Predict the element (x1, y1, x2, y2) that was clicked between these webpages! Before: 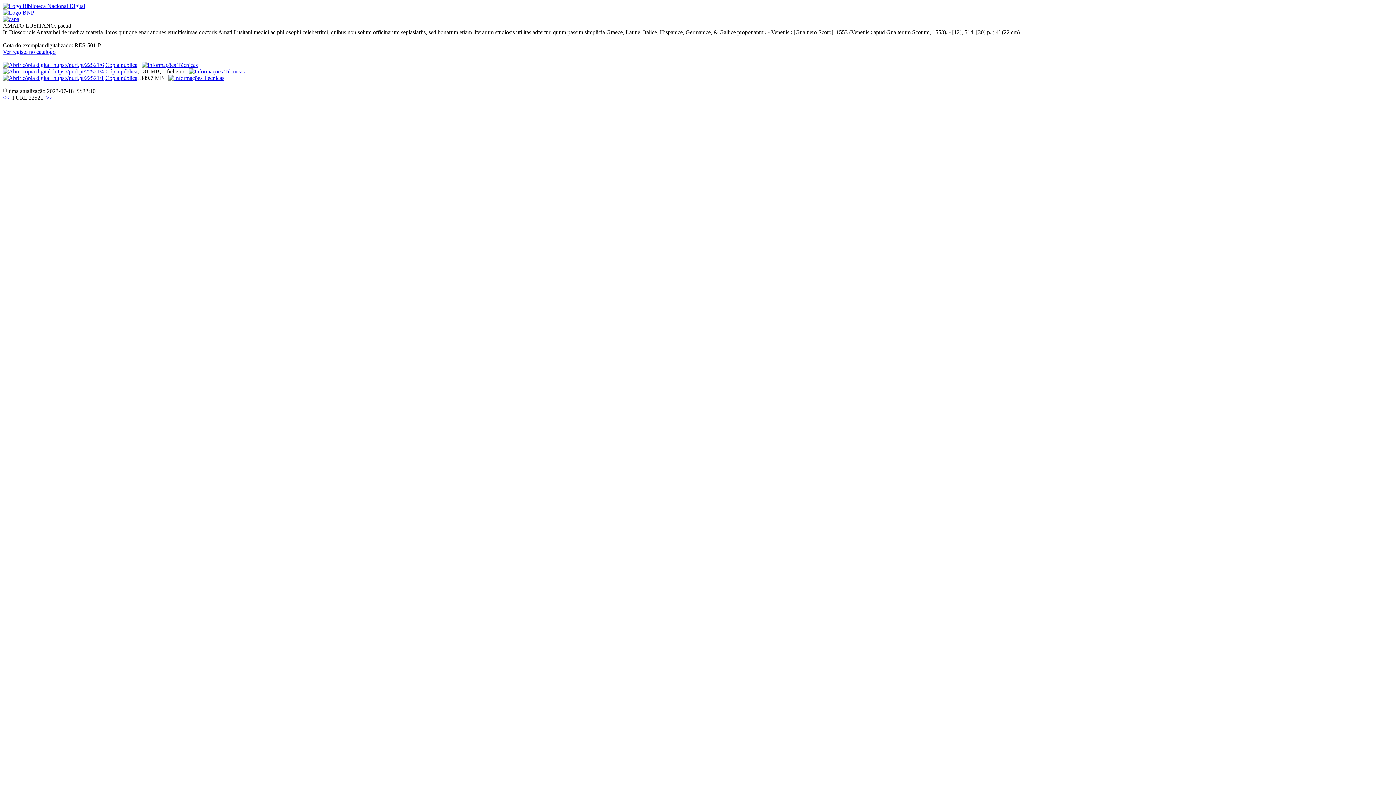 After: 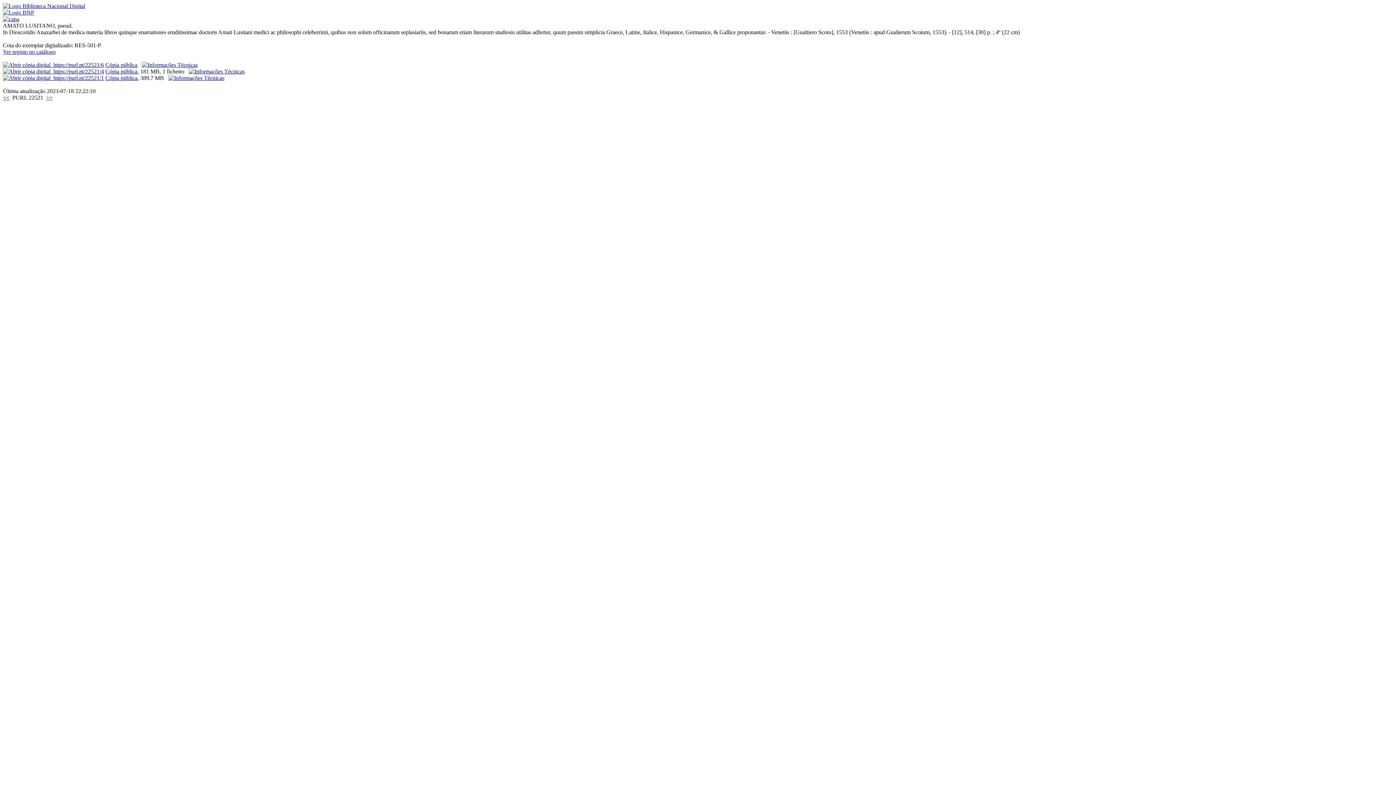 Action: bbox: (105, 61, 137, 68) label: Cópia pública